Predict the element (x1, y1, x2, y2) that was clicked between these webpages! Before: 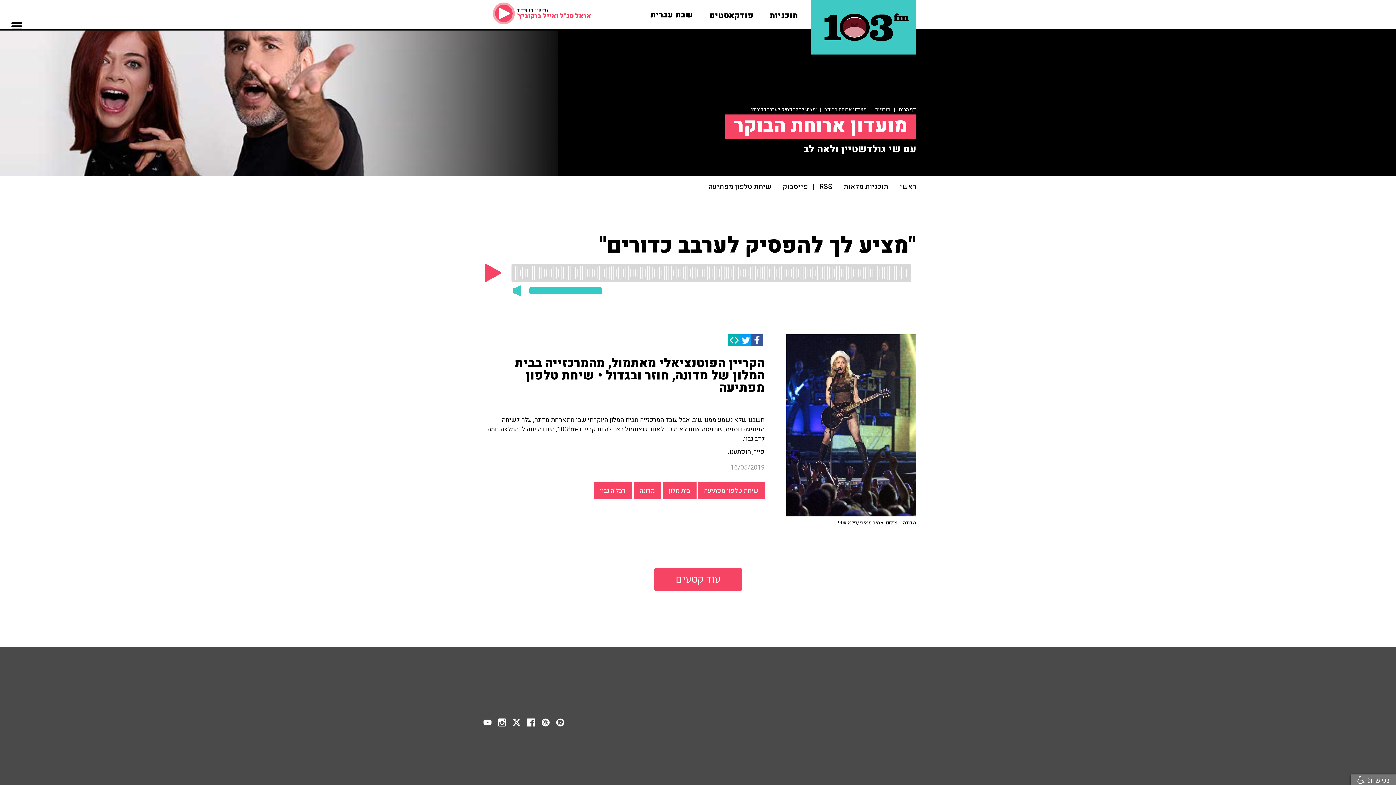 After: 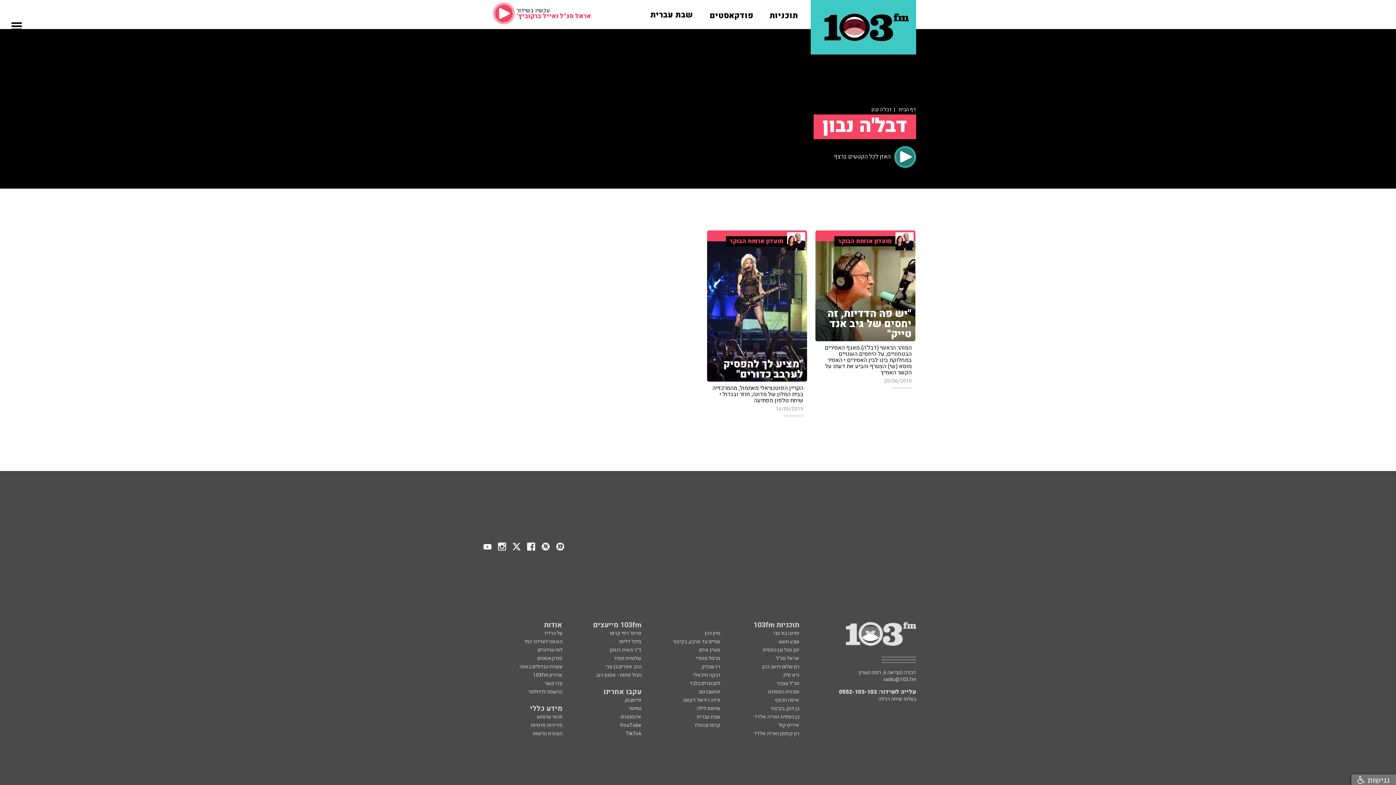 Action: bbox: (594, 482, 632, 499) label: דבל'ה נבון